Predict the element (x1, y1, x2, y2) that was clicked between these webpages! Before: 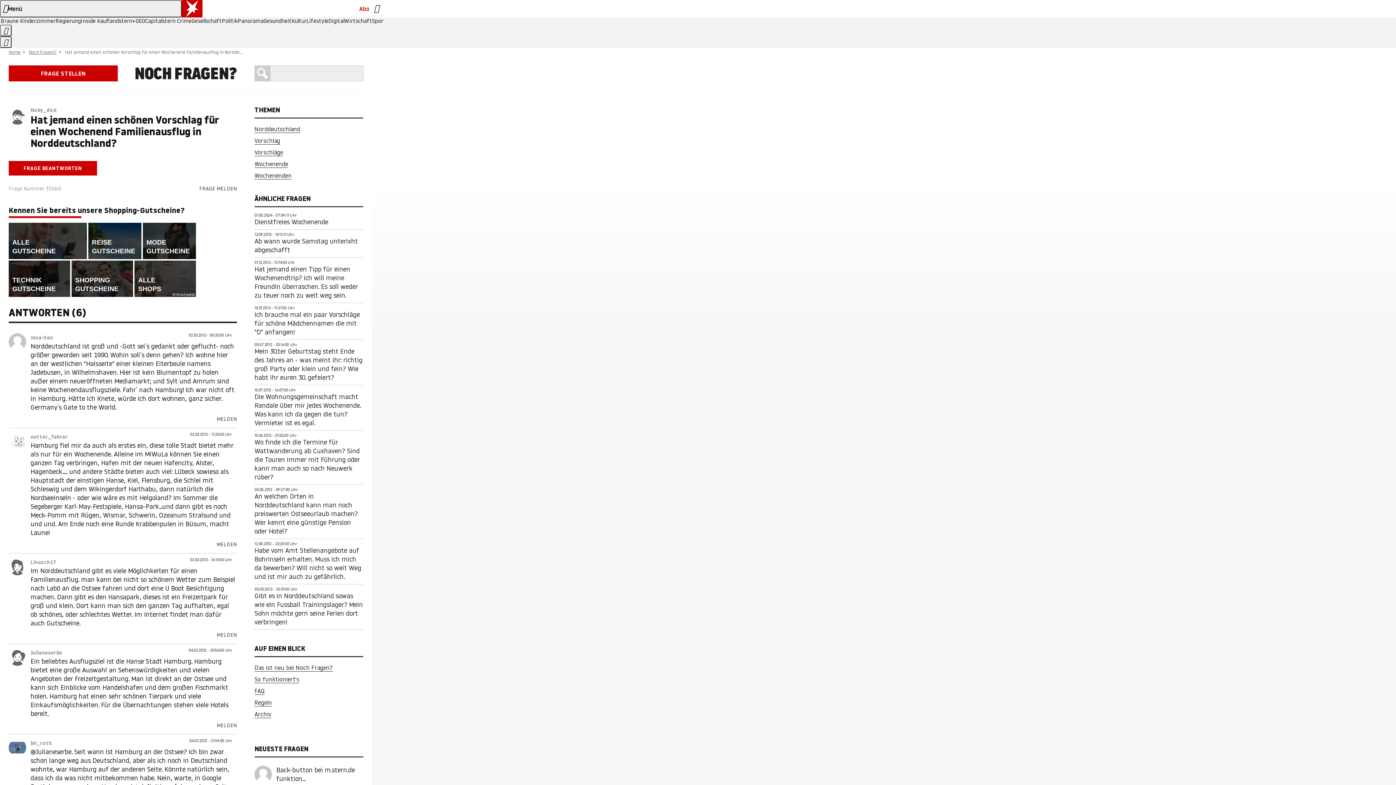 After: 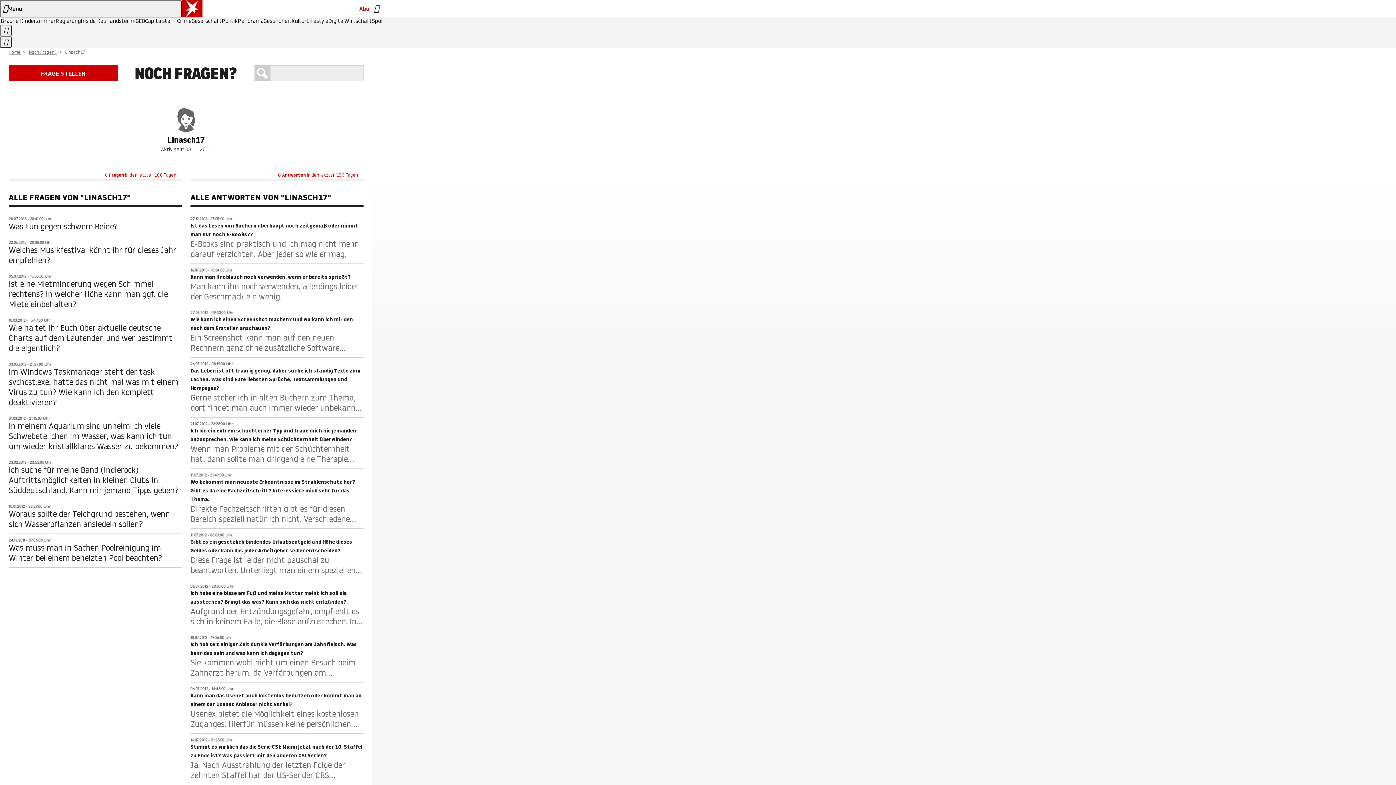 Action: label: Linasch17 bbox: (30, 559, 56, 565)